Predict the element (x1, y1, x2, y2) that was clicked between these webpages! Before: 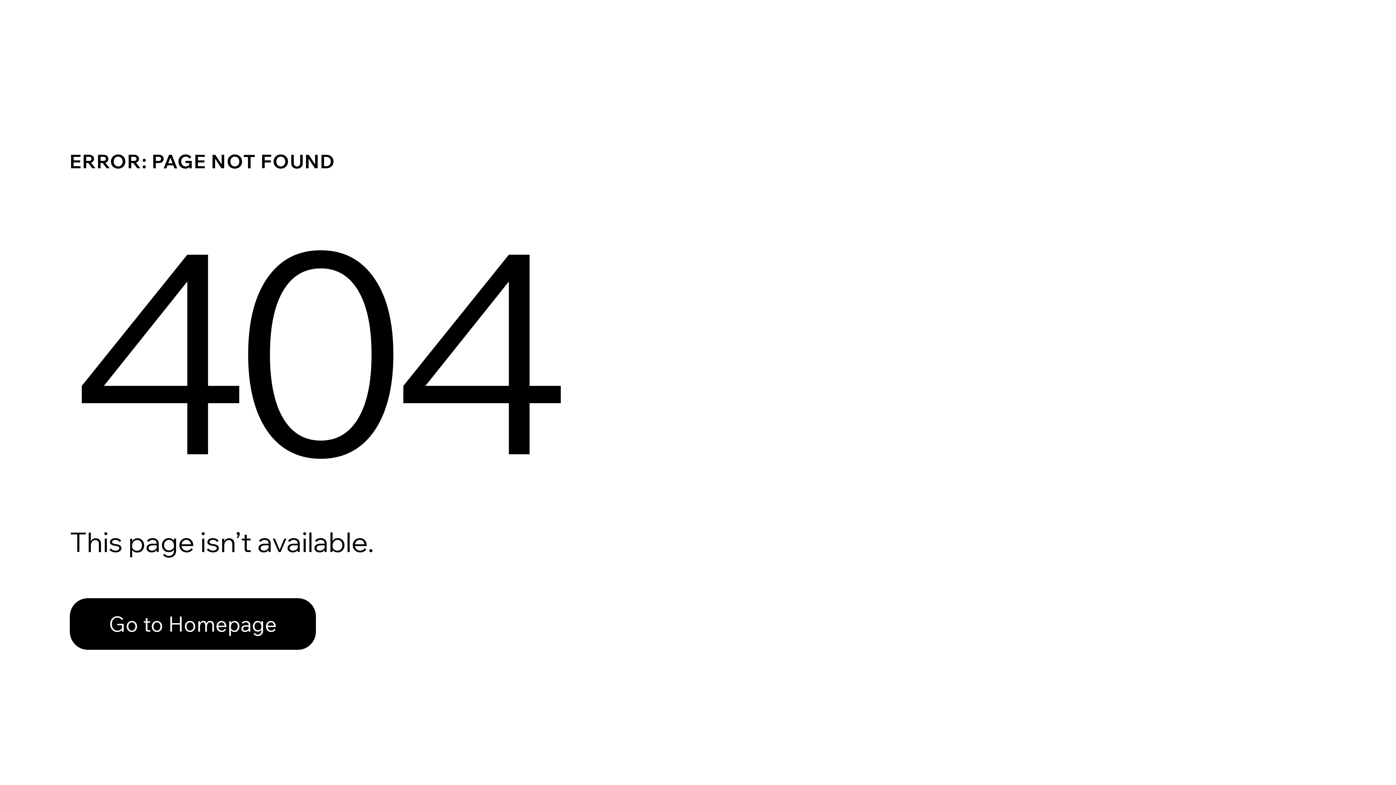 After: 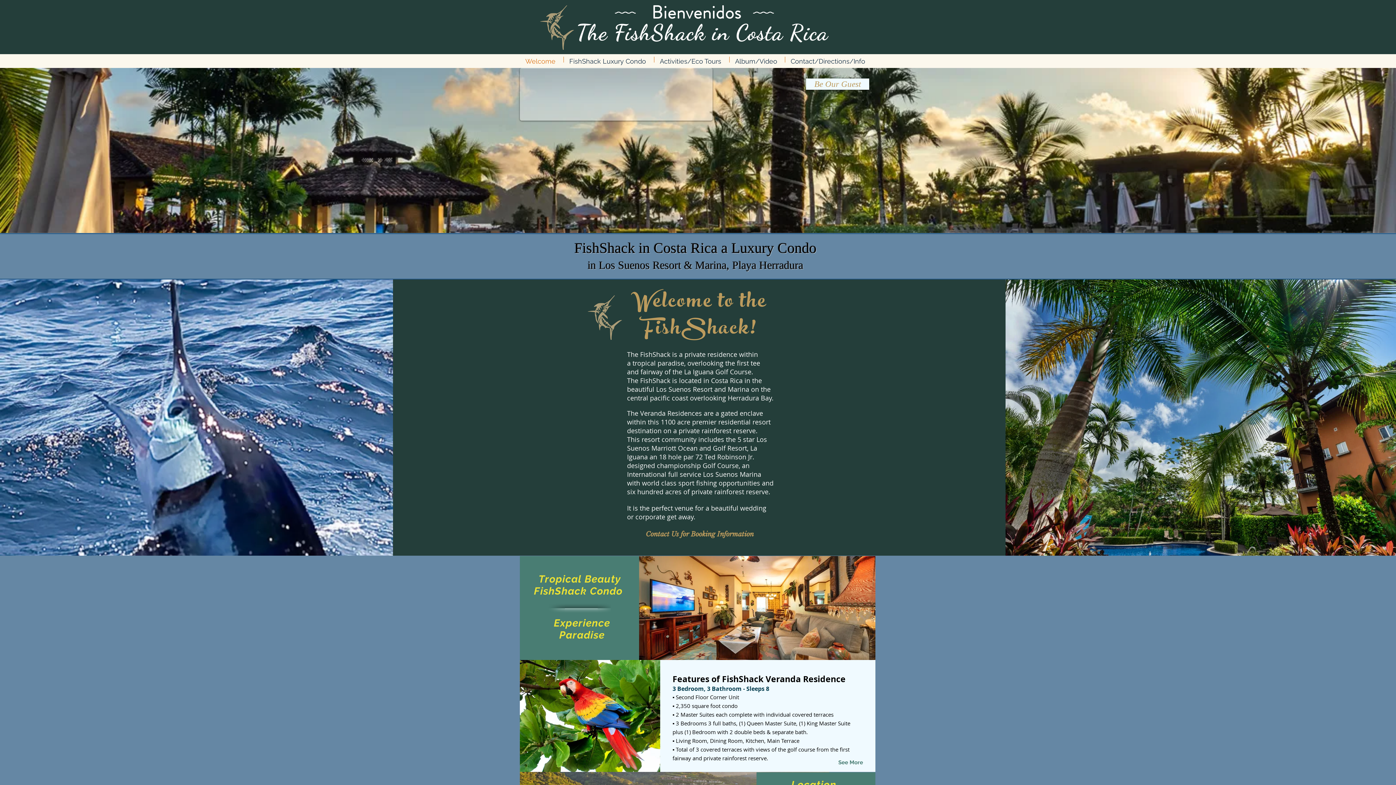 Action: label: Go to Homepage bbox: (69, 598, 316, 650)